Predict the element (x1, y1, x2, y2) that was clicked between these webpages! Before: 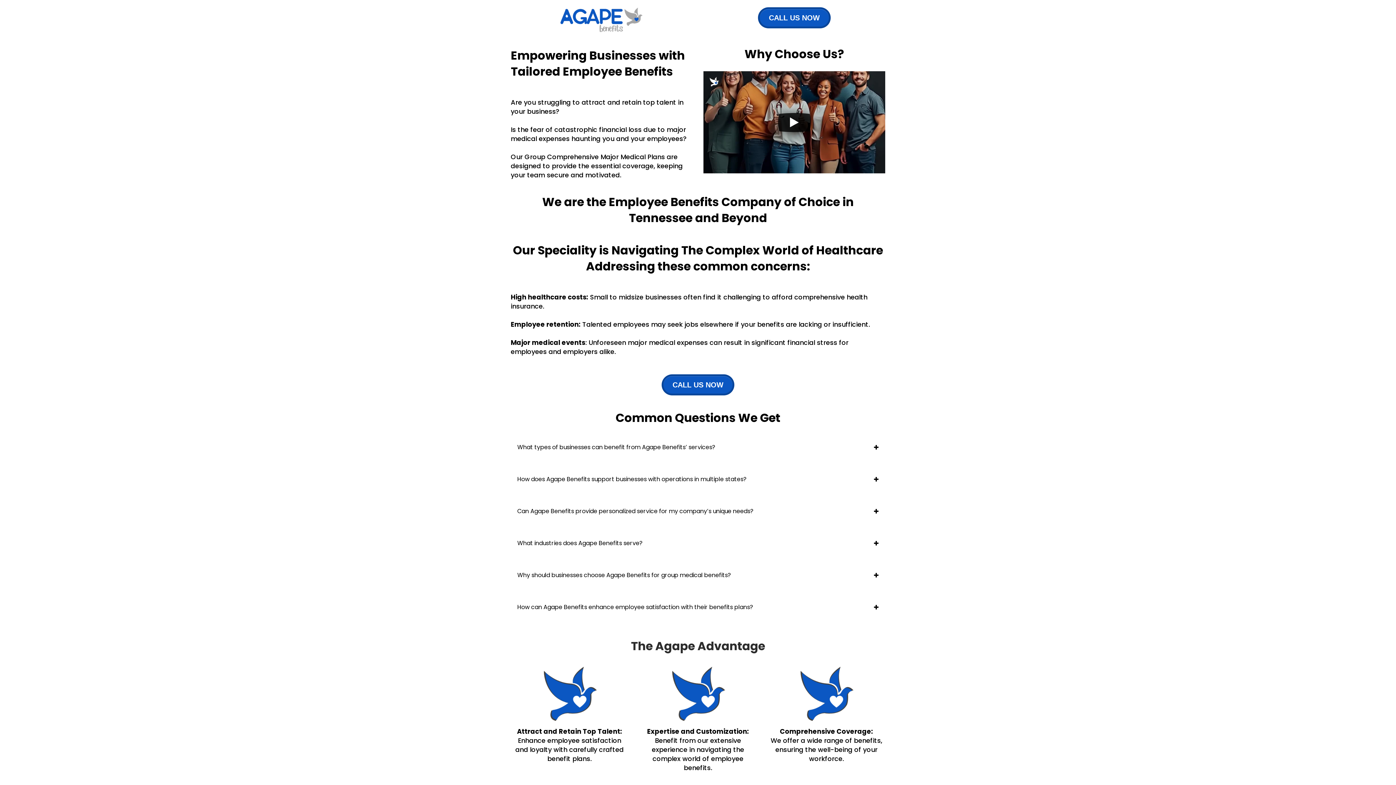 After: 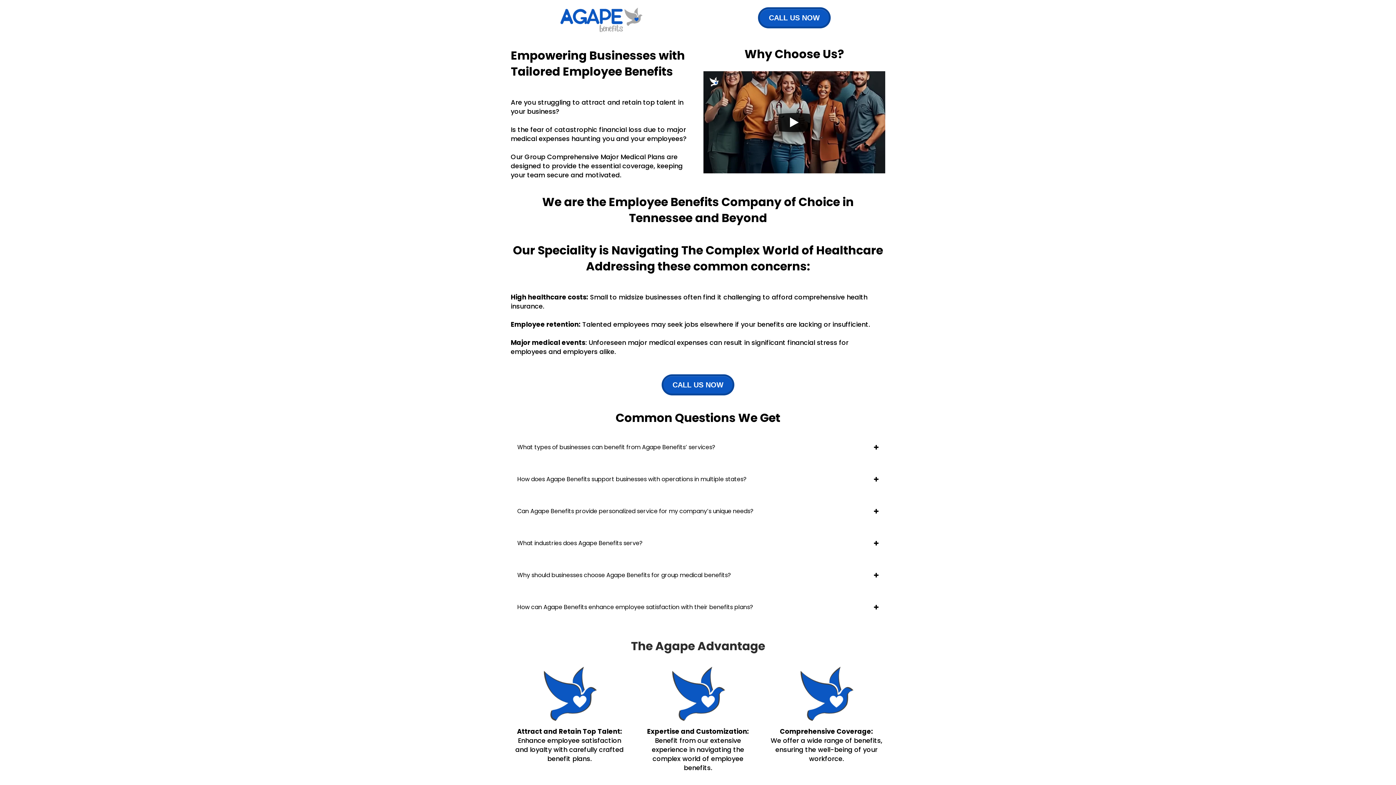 Action: label: CALL US NOW bbox: (661, 374, 734, 395)